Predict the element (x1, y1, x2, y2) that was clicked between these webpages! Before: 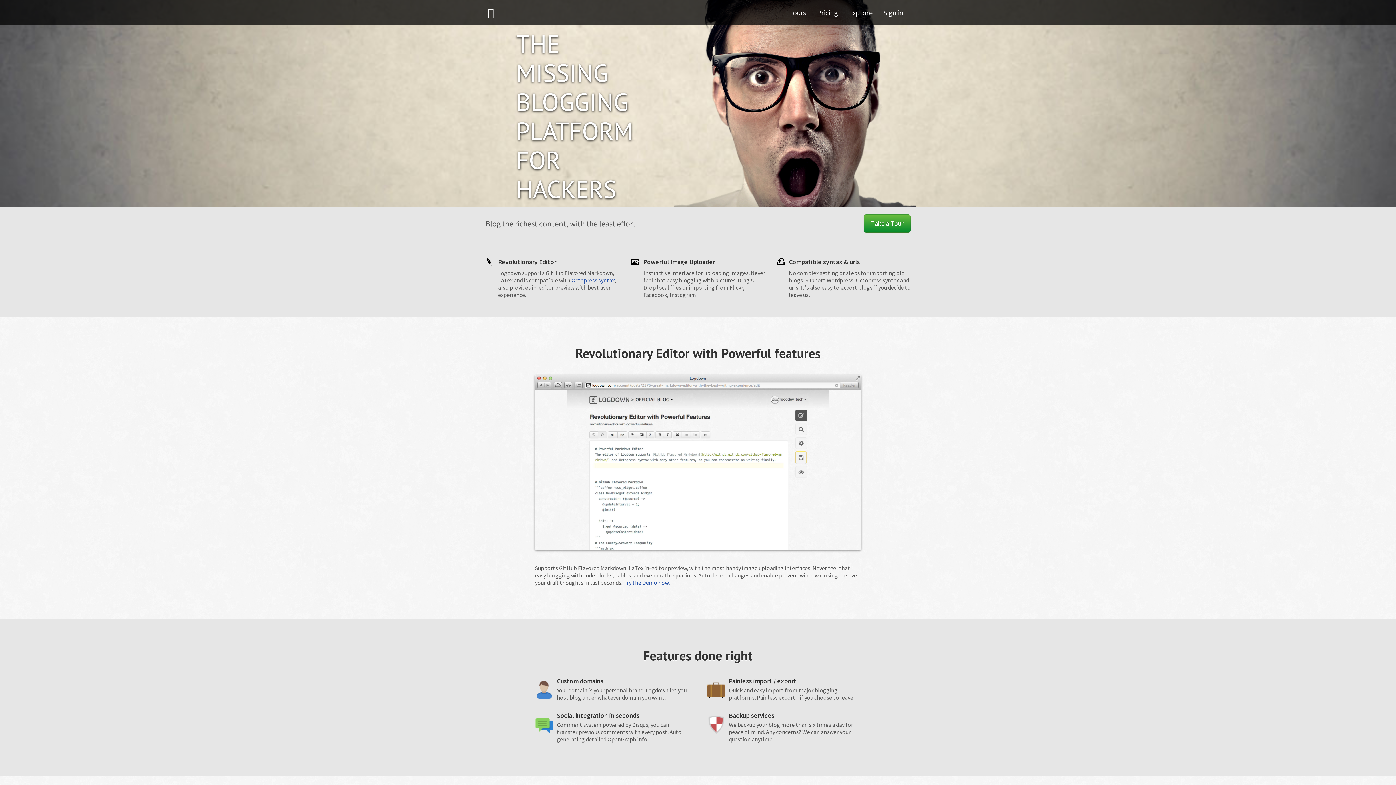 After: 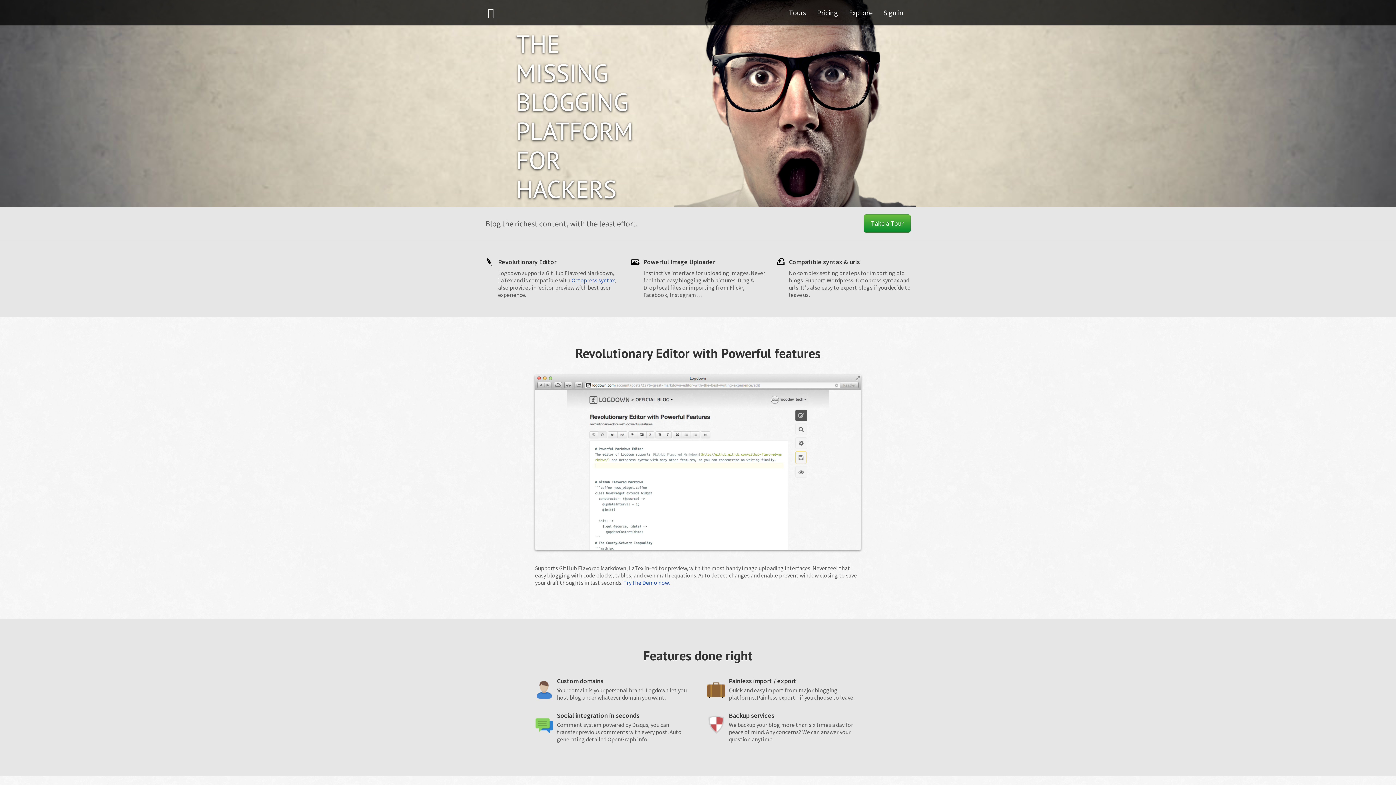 Action: bbox: (478, 0, 543, 25)